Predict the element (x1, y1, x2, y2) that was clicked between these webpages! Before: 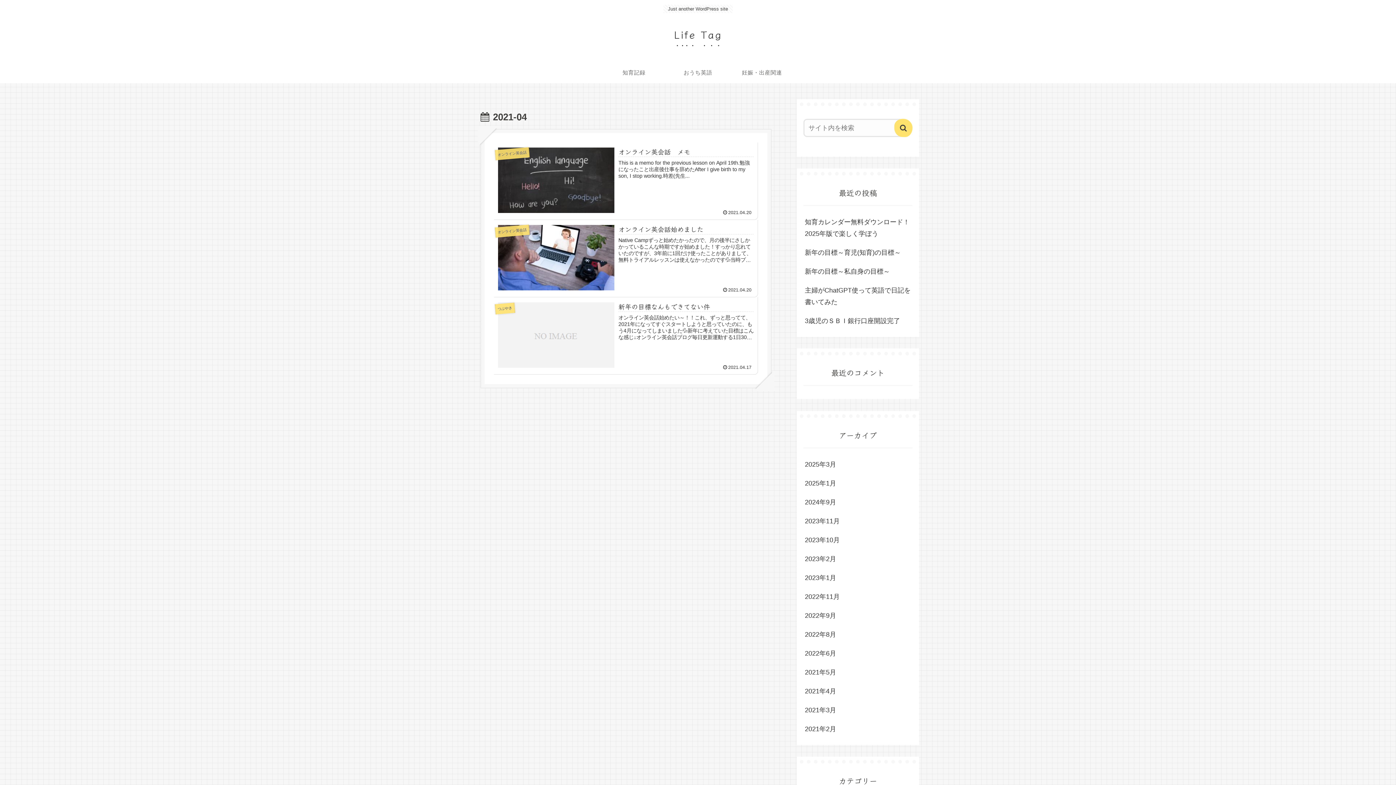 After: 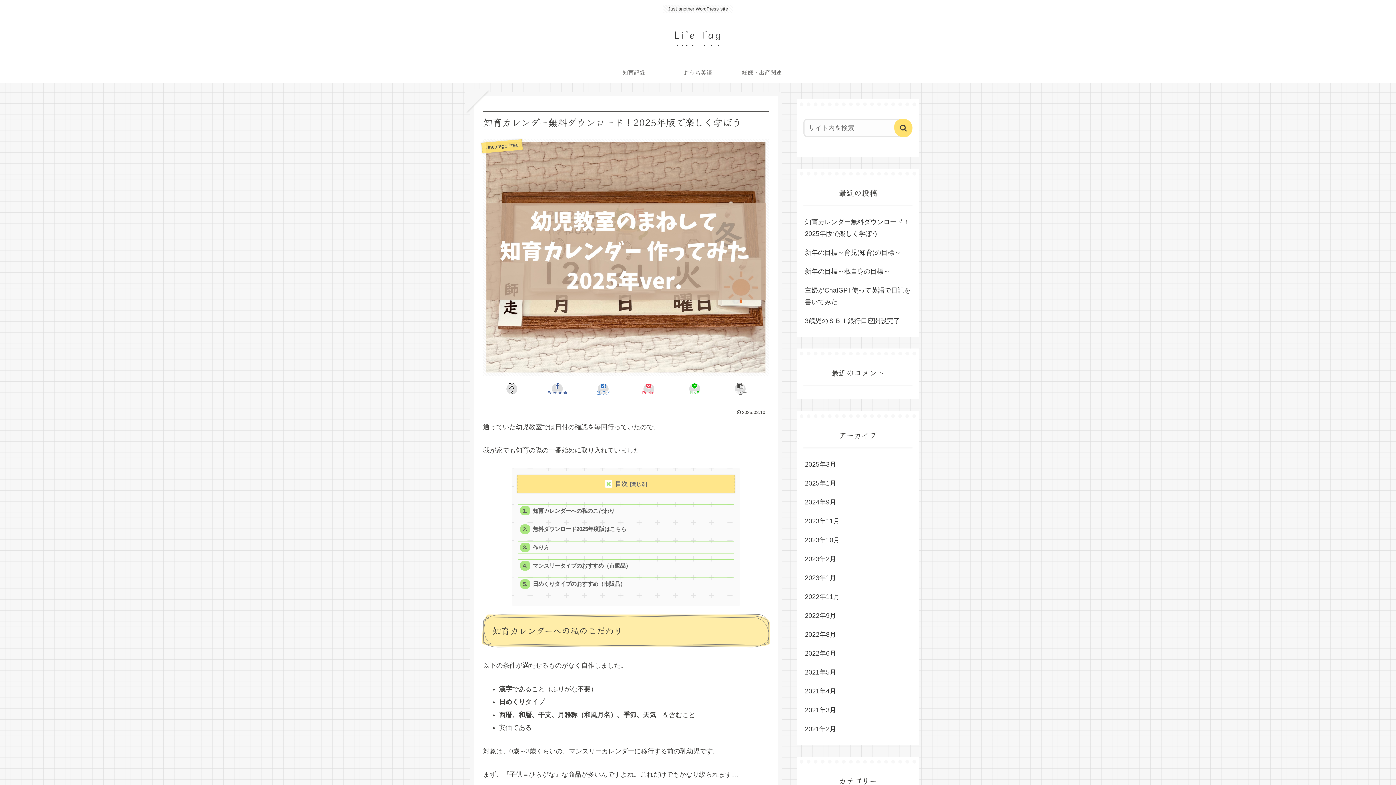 Action: label: 知育カレンダー無料ダウンロード！2025年版で楽しく学ぼう bbox: (803, 212, 912, 243)